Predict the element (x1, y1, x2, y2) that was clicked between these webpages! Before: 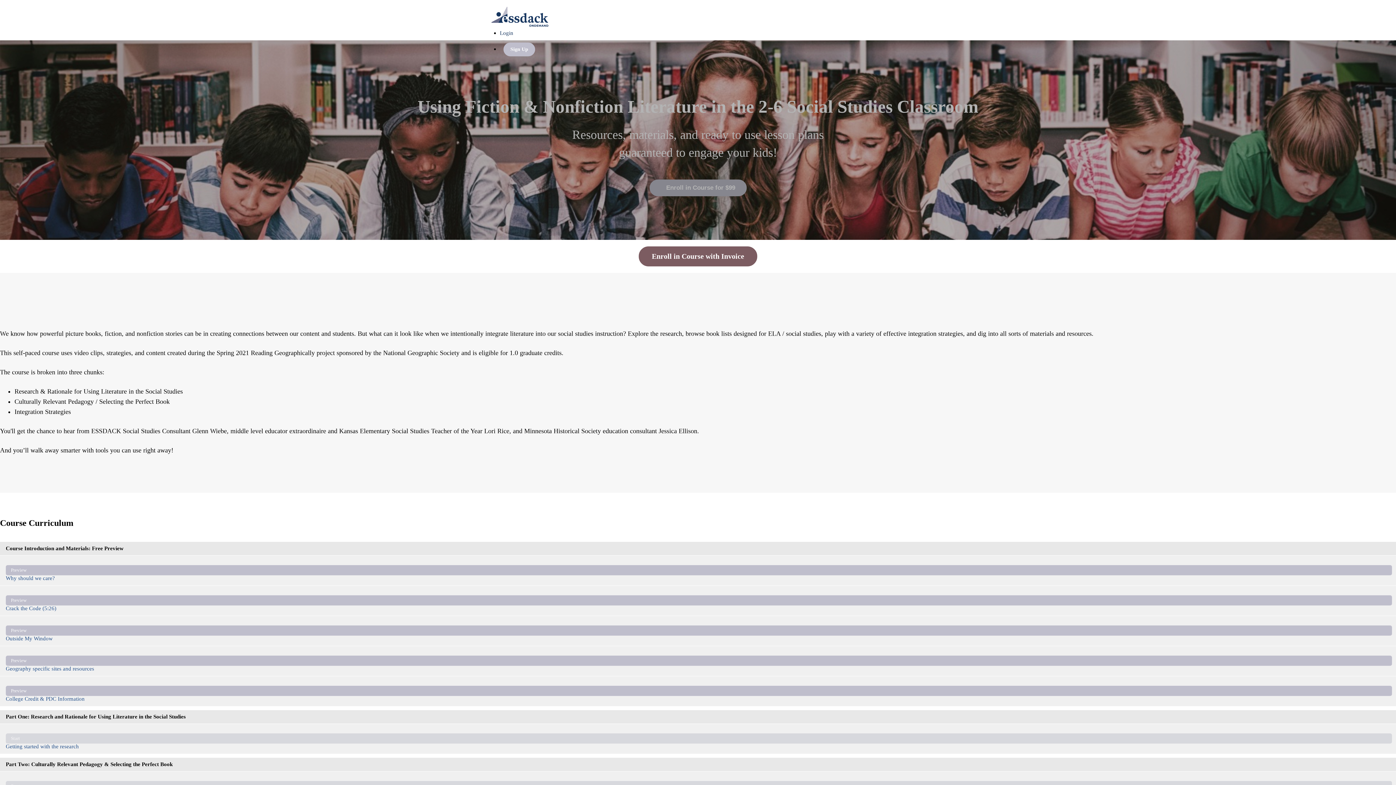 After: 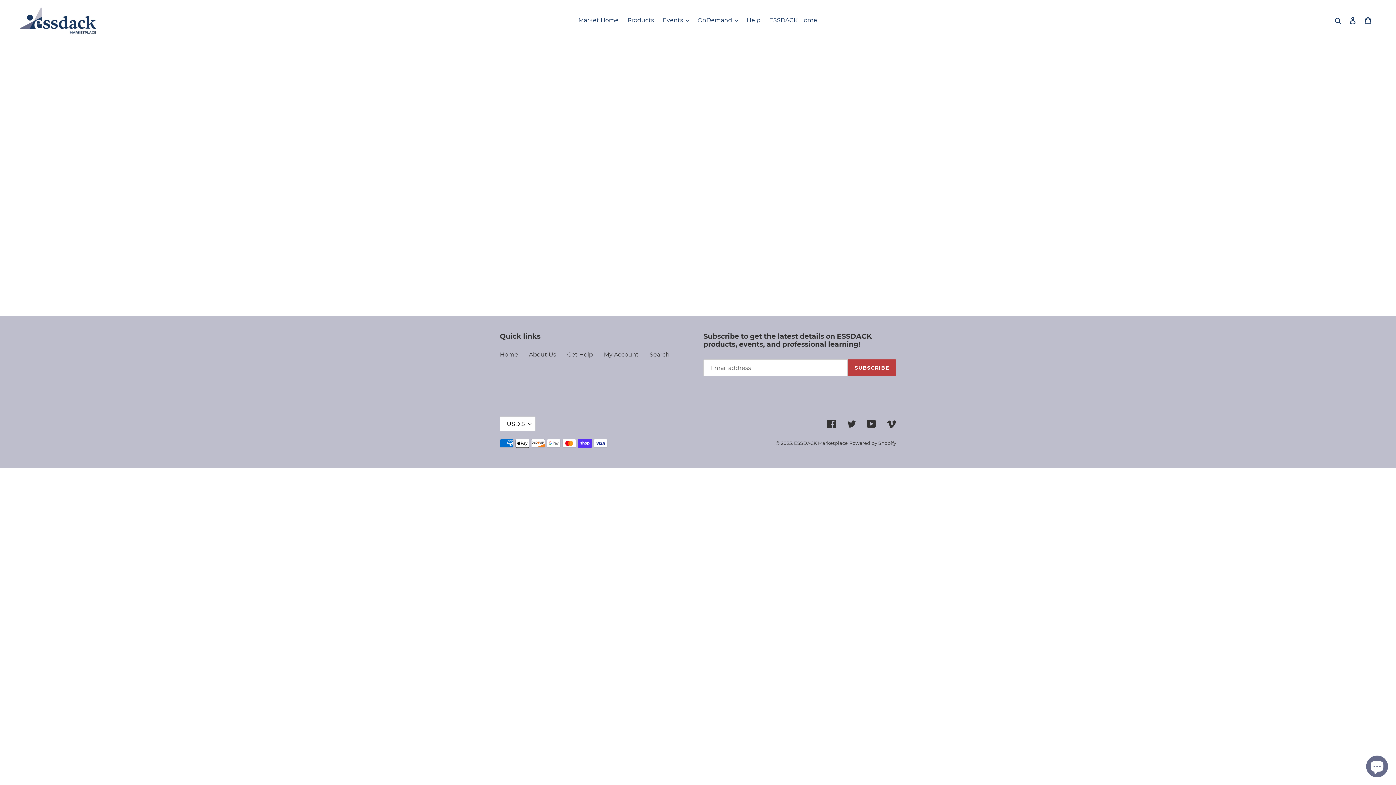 Action: bbox: (638, 246, 757, 266) label: Enroll in Course with Invoice